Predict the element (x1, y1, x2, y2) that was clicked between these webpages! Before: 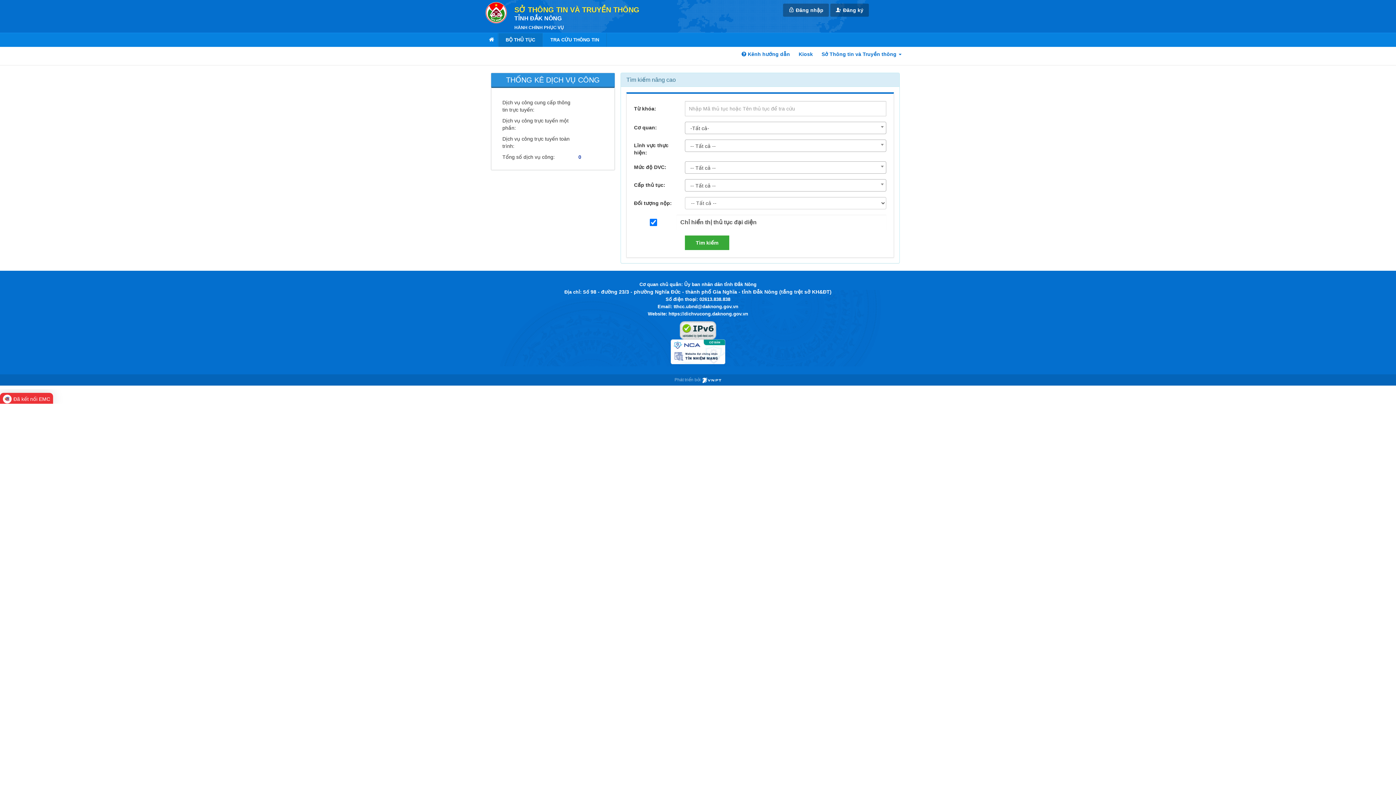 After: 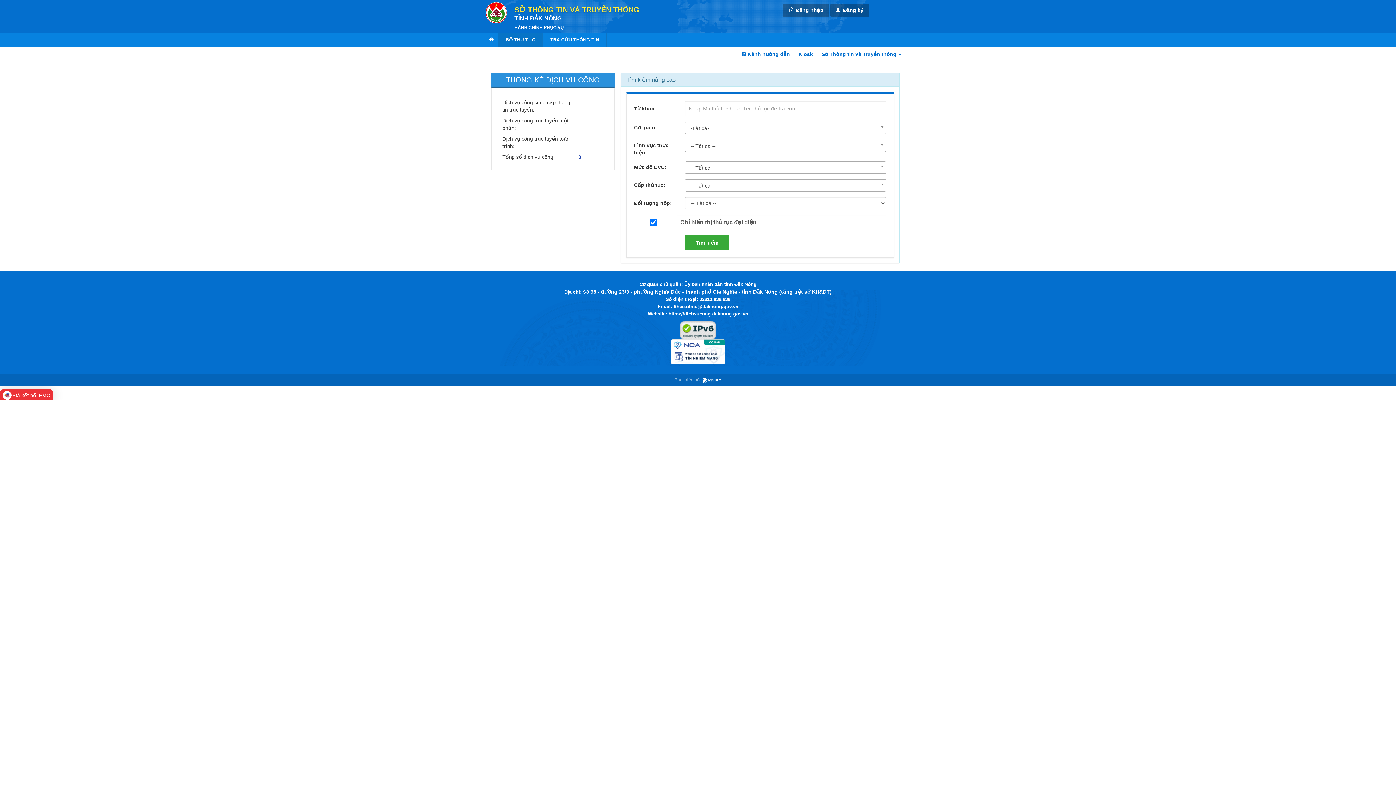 Action: bbox: (685, 235, 729, 250) label: Tìm kiếm